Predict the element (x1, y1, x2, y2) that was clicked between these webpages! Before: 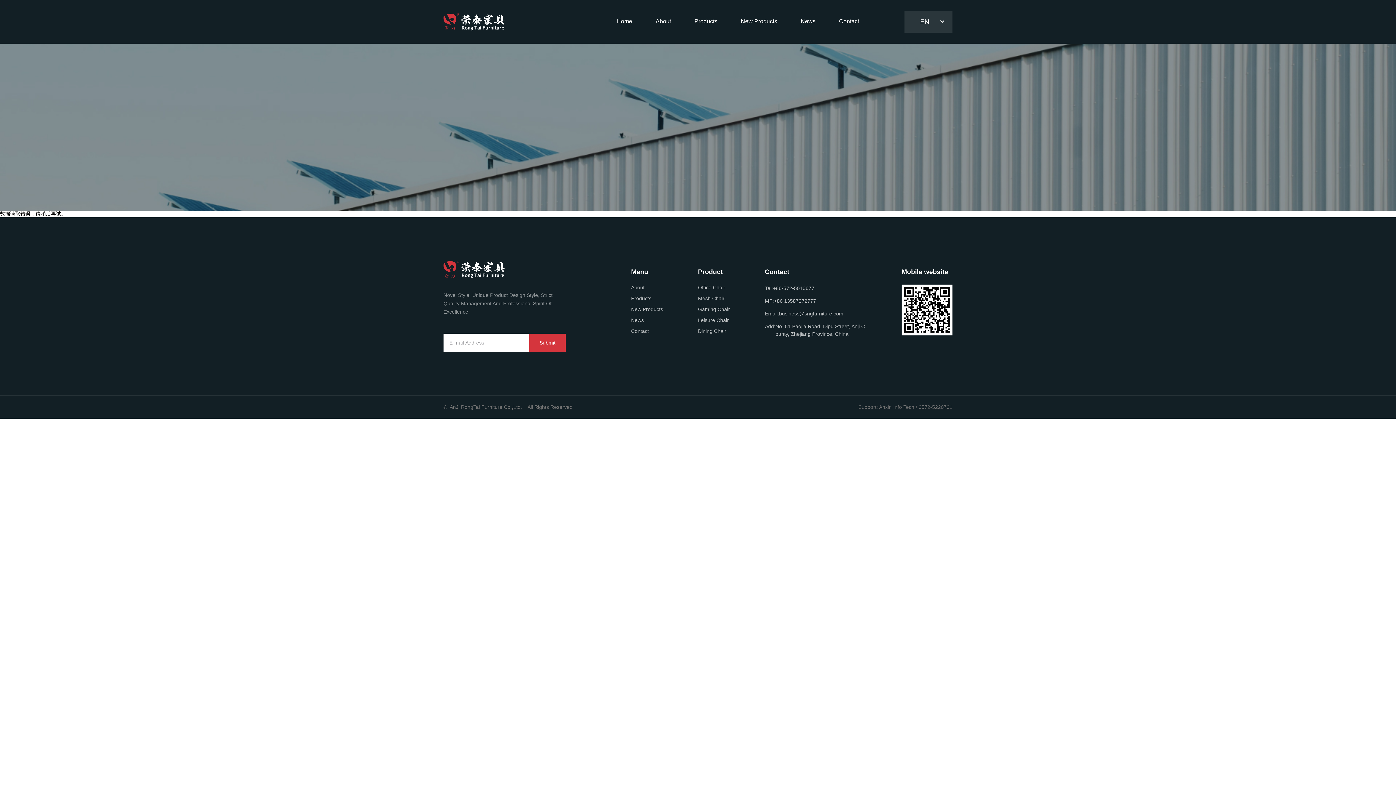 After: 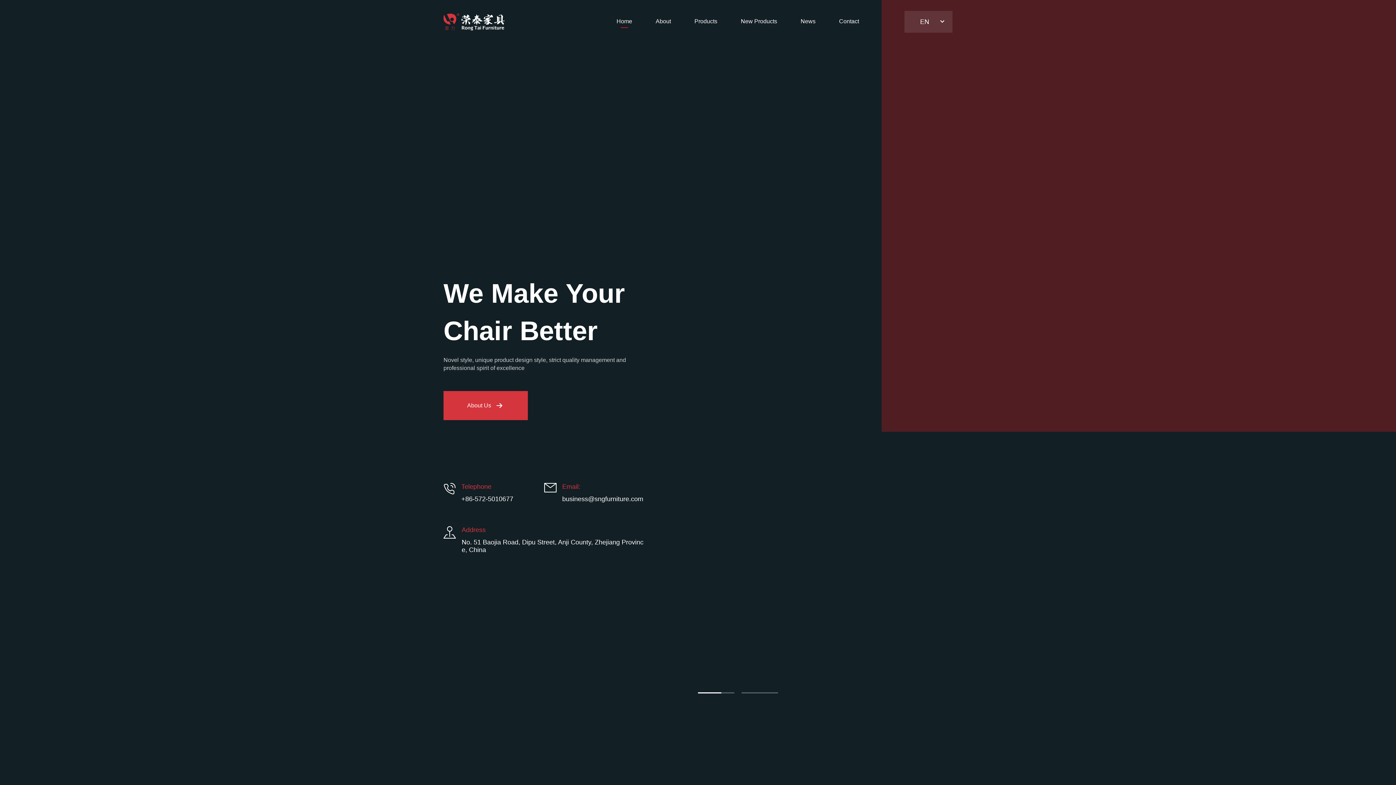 Action: label: Home bbox: (616, 18, 632, 24)